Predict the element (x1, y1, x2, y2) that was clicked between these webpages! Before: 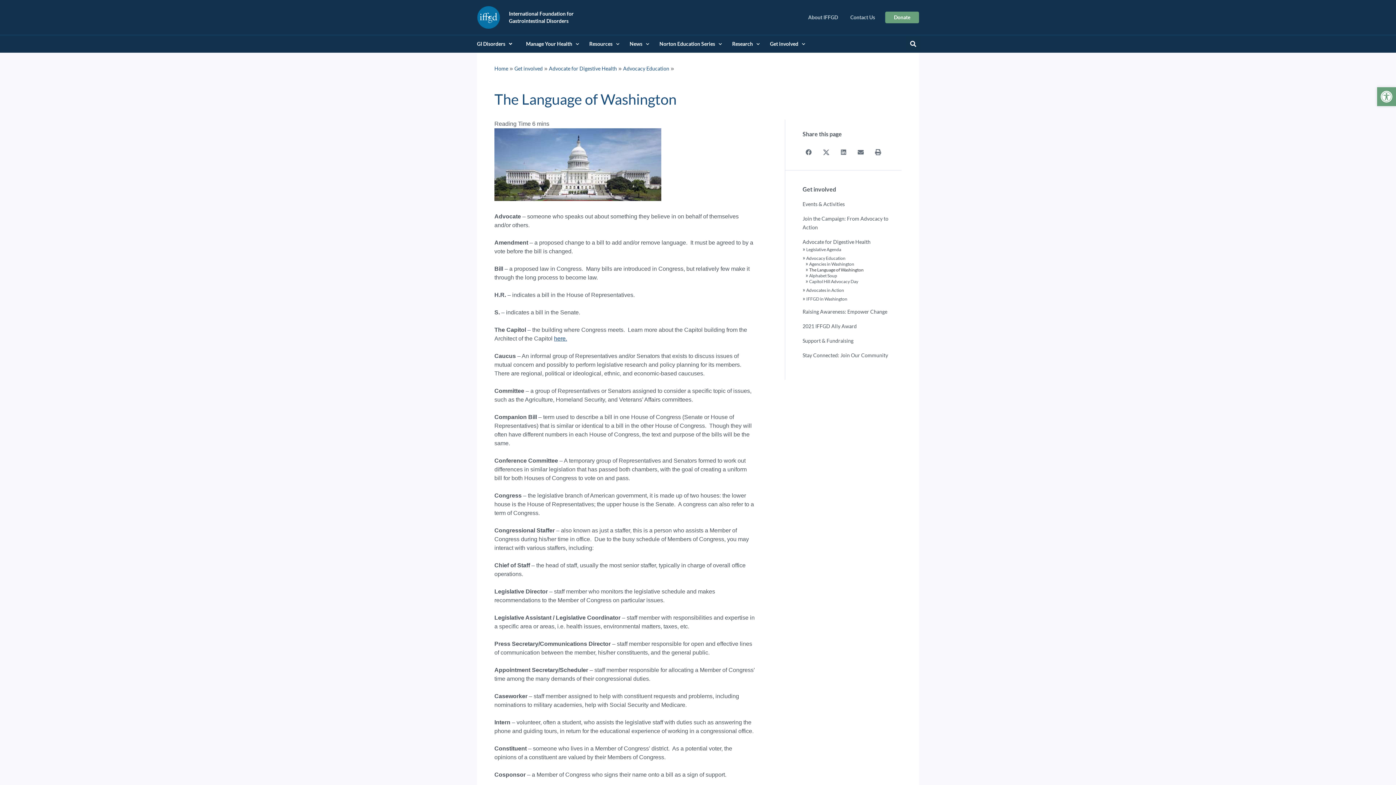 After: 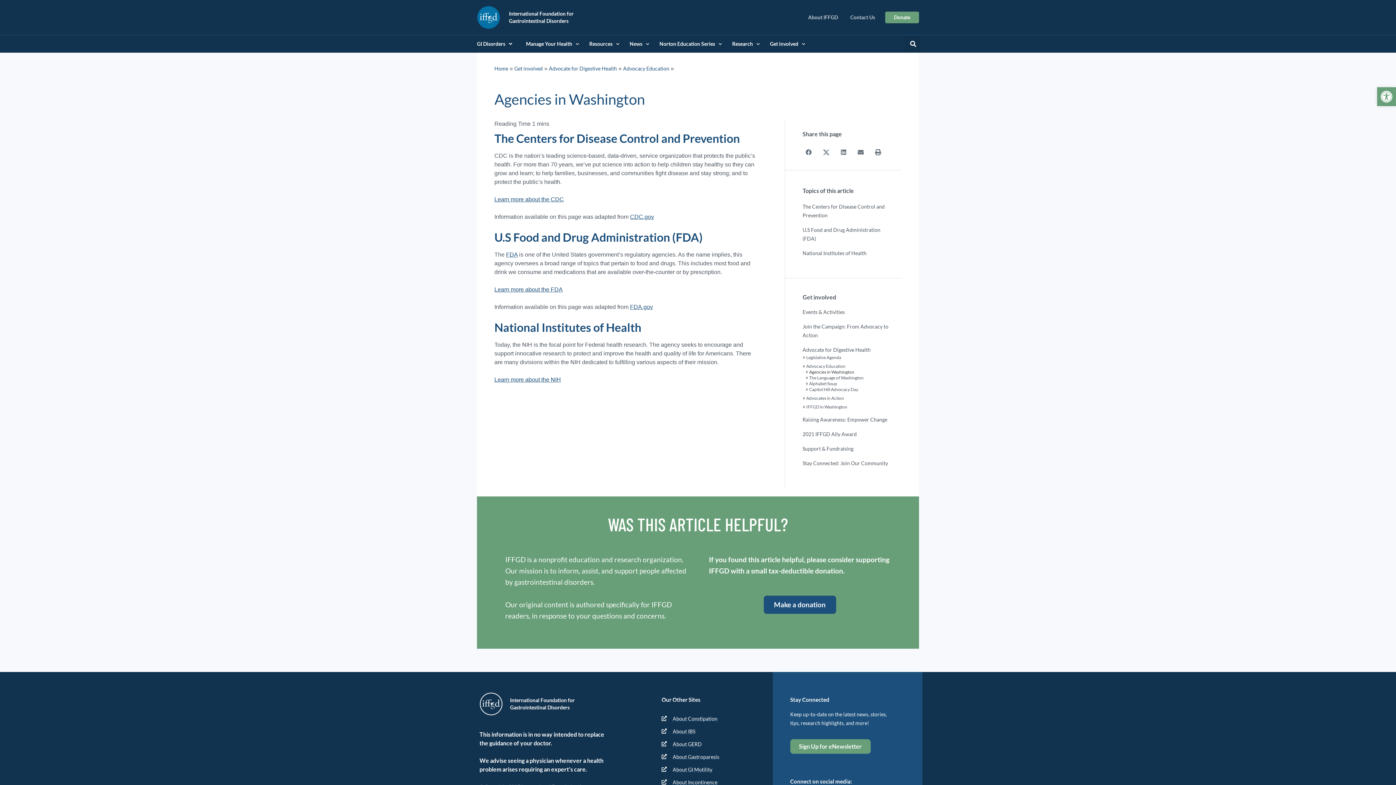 Action: bbox: (809, 261, 854, 266) label: Agencies in Washington